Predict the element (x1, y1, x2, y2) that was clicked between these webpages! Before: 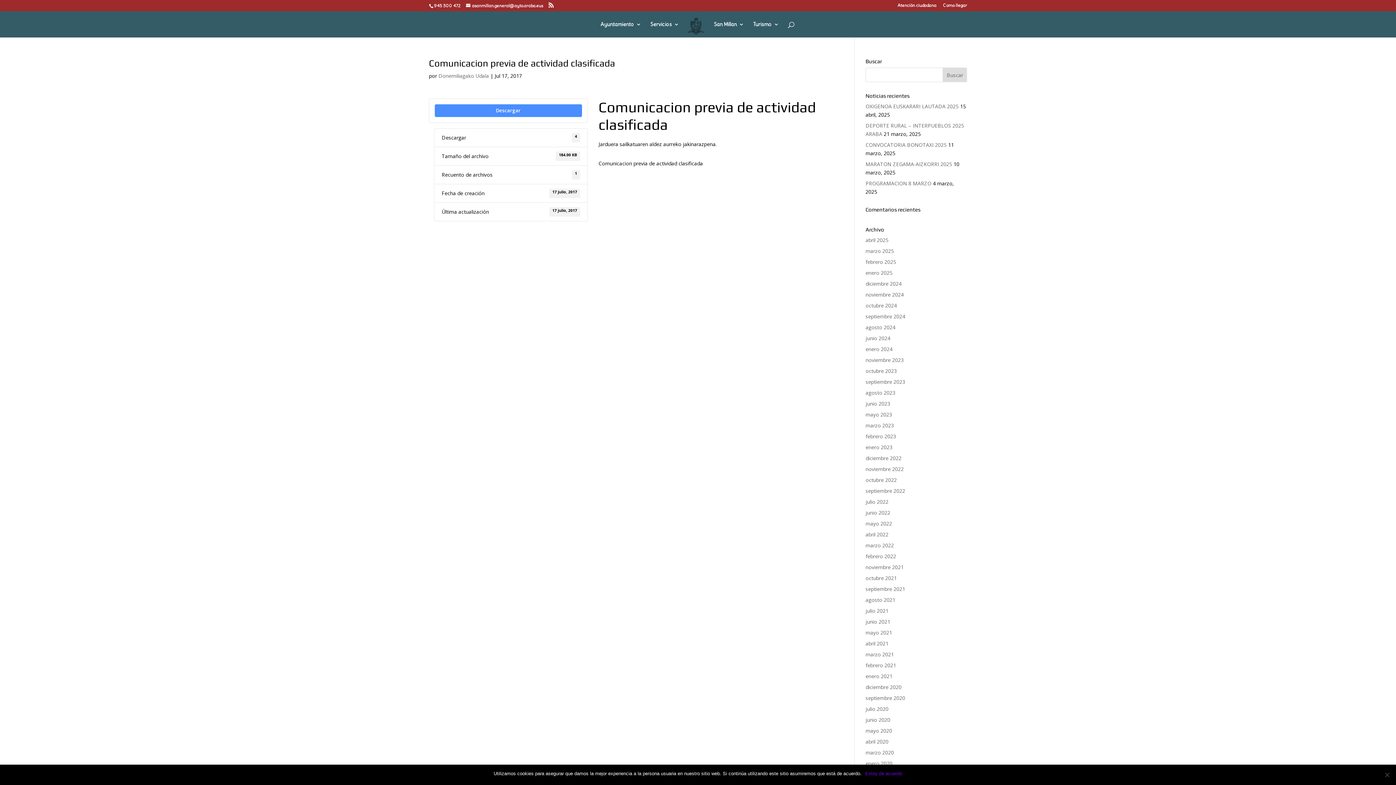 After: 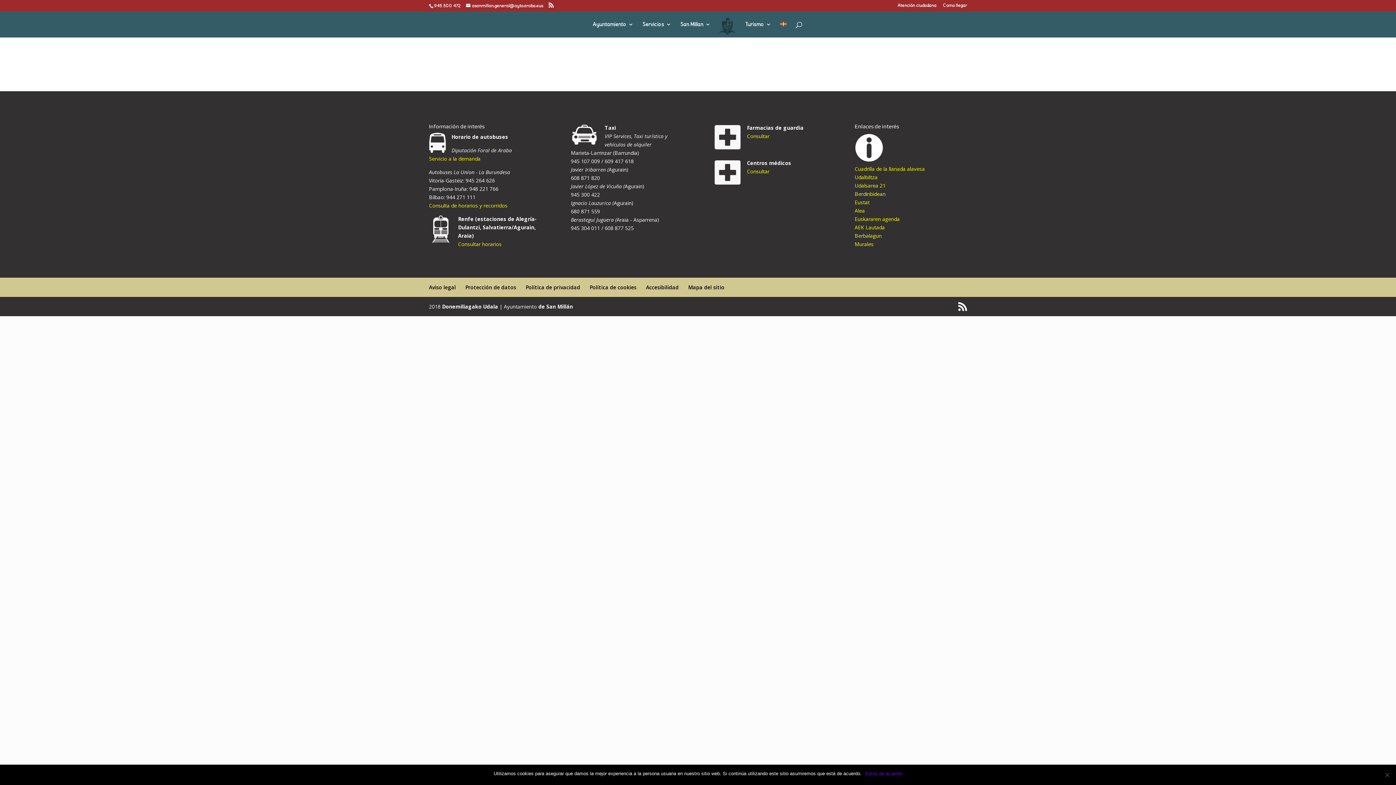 Action: label: Como llegar bbox: (943, 3, 967, 10)